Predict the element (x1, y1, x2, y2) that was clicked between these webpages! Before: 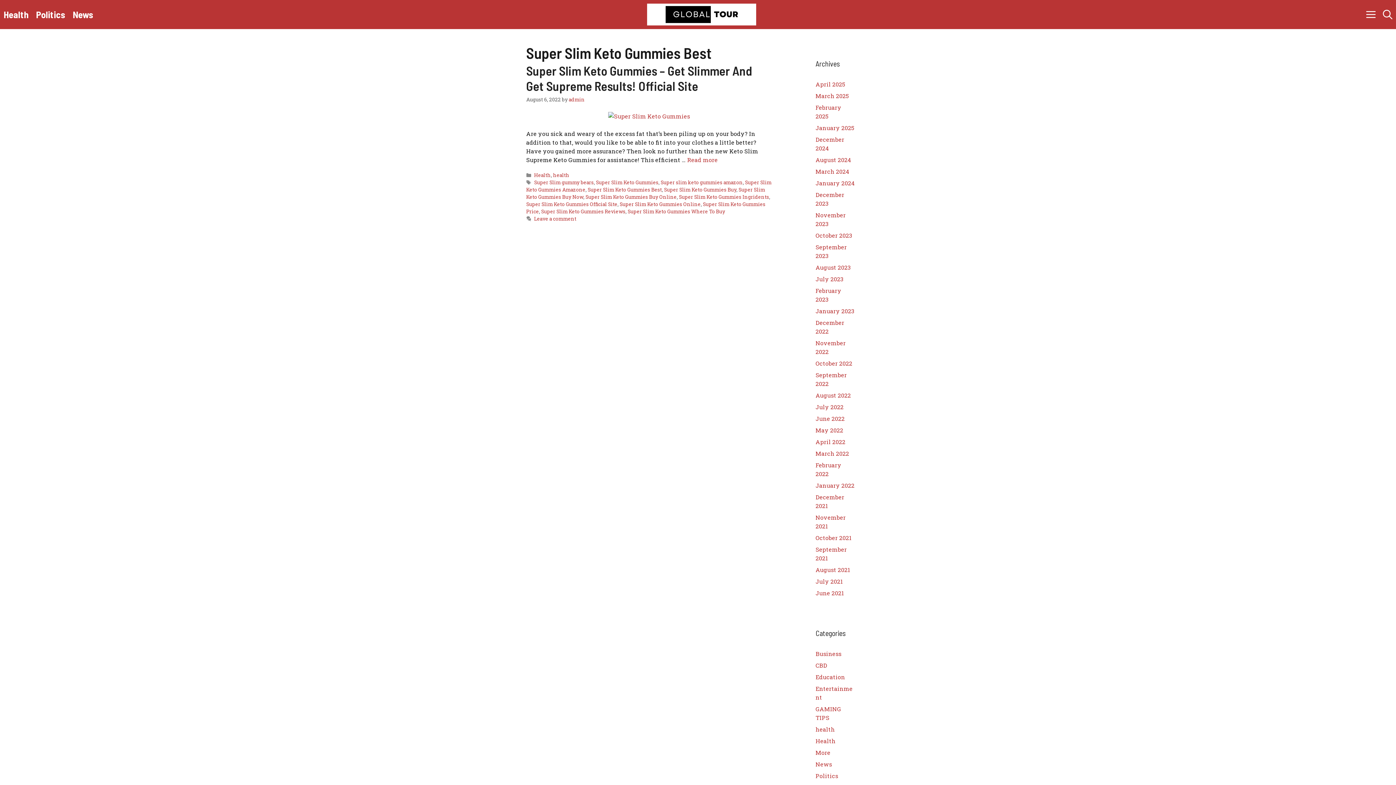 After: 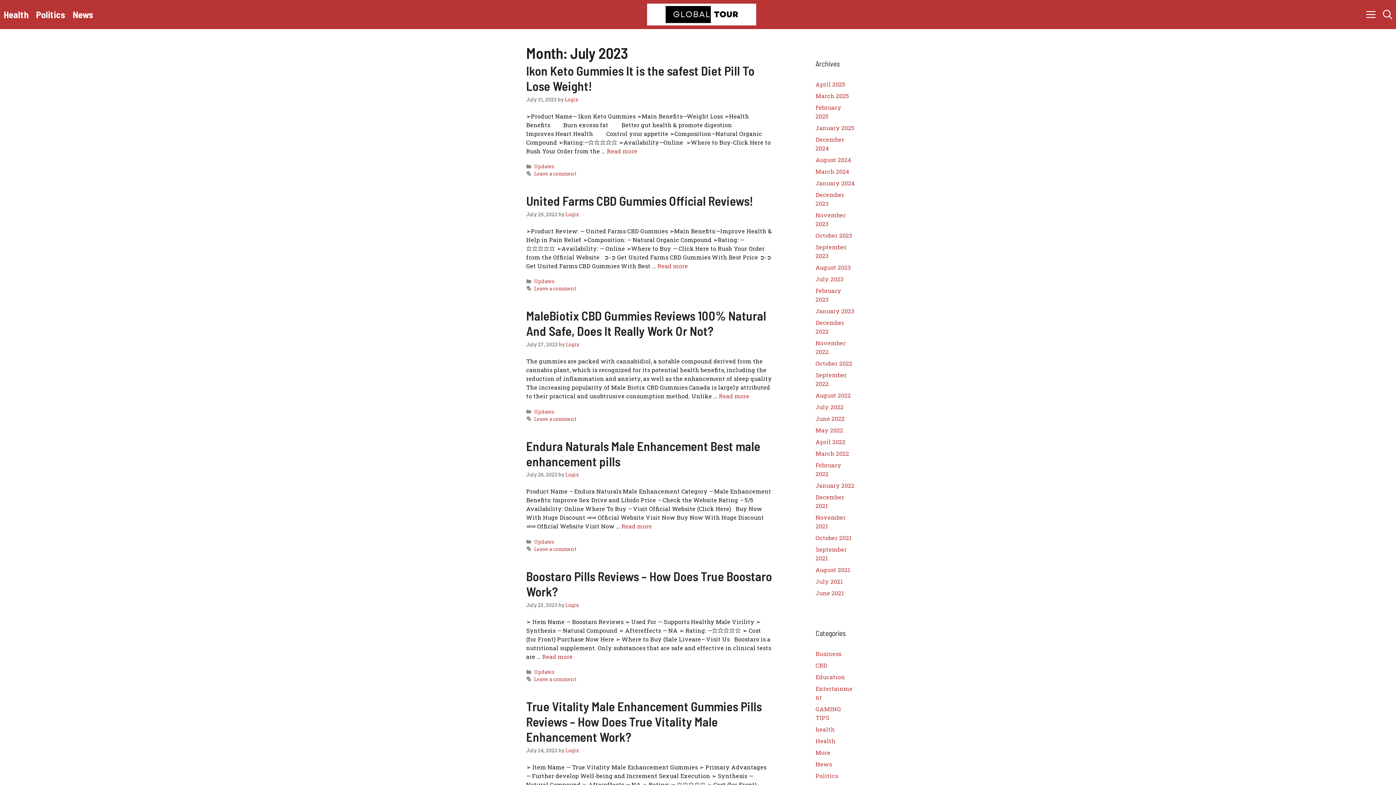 Action: bbox: (815, 275, 843, 282) label: July 2023